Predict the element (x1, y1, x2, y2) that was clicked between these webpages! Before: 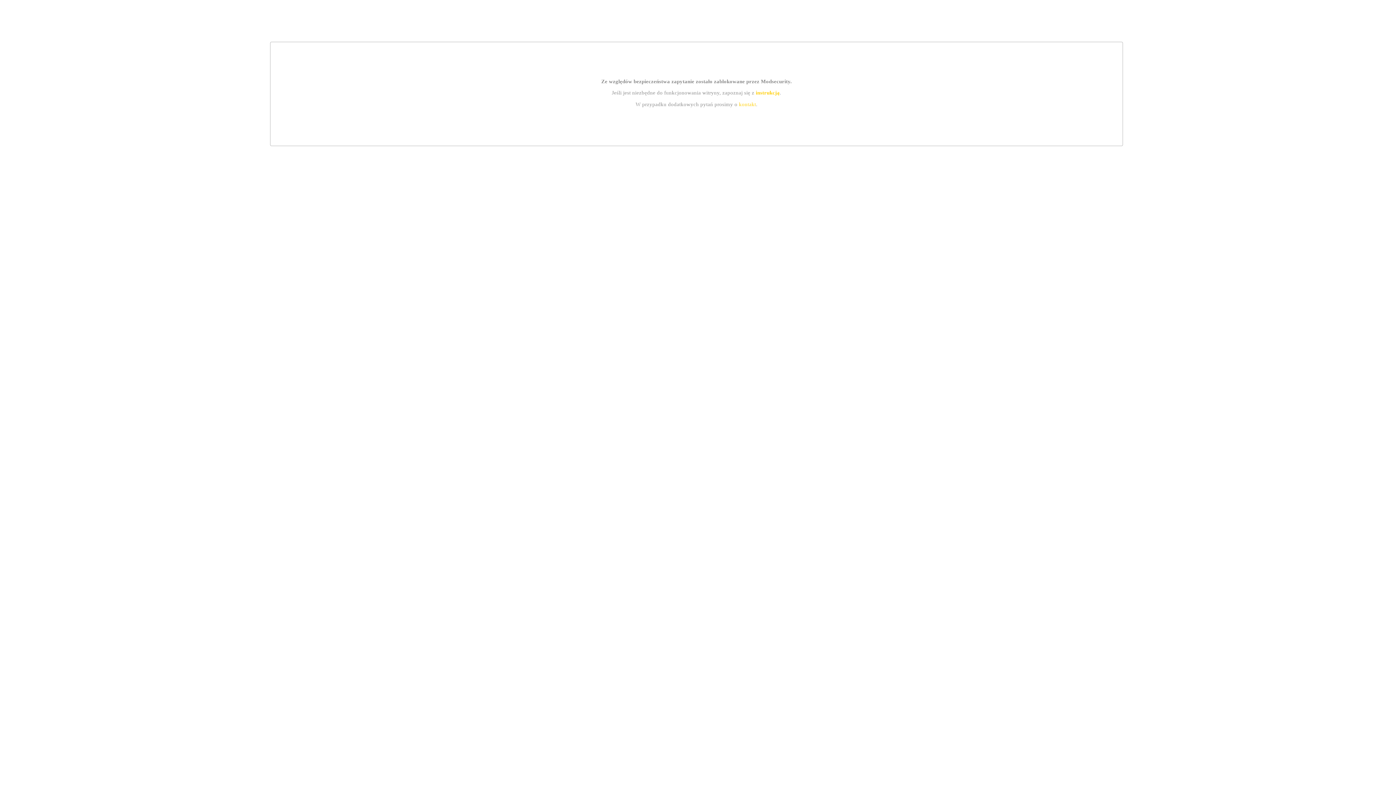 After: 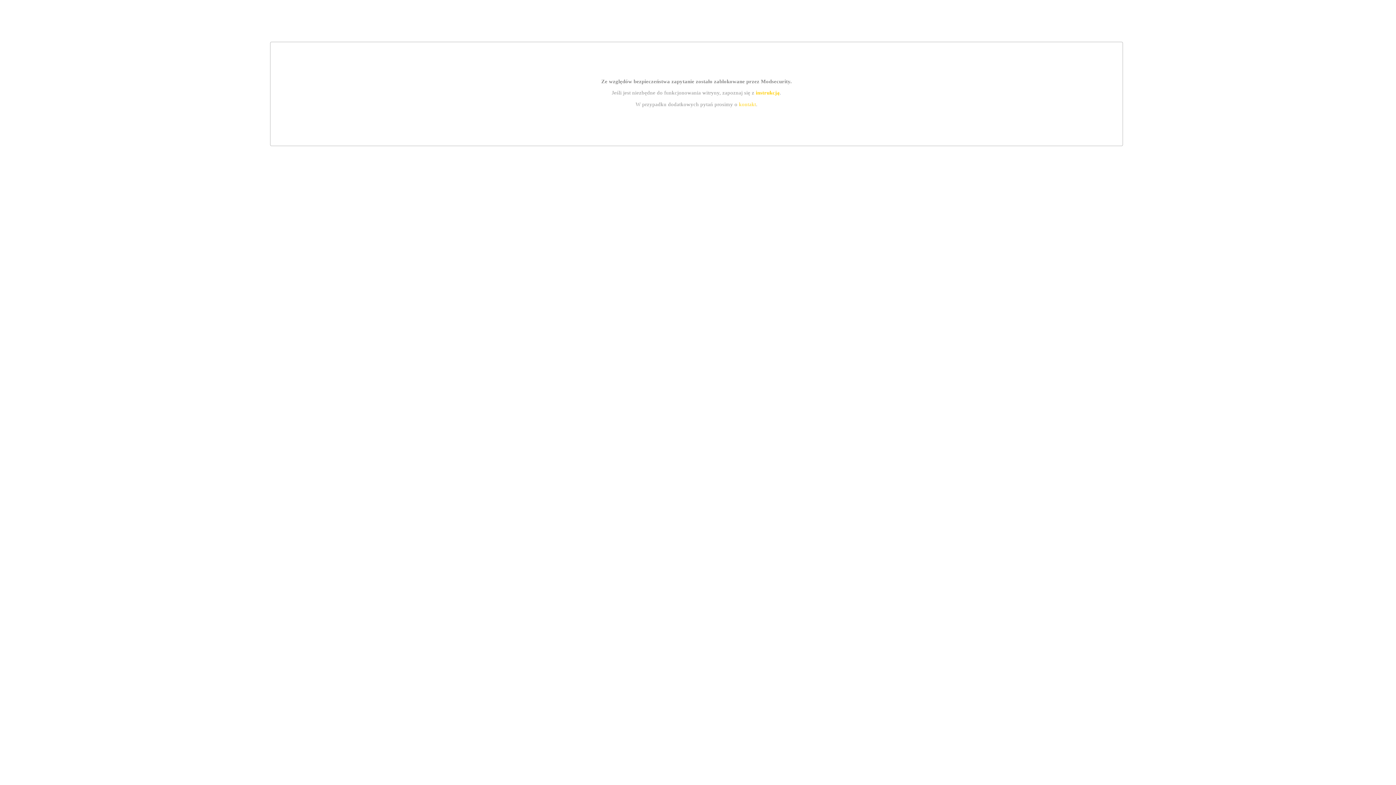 Action: bbox: (755, 89, 779, 95) label: instrukcją